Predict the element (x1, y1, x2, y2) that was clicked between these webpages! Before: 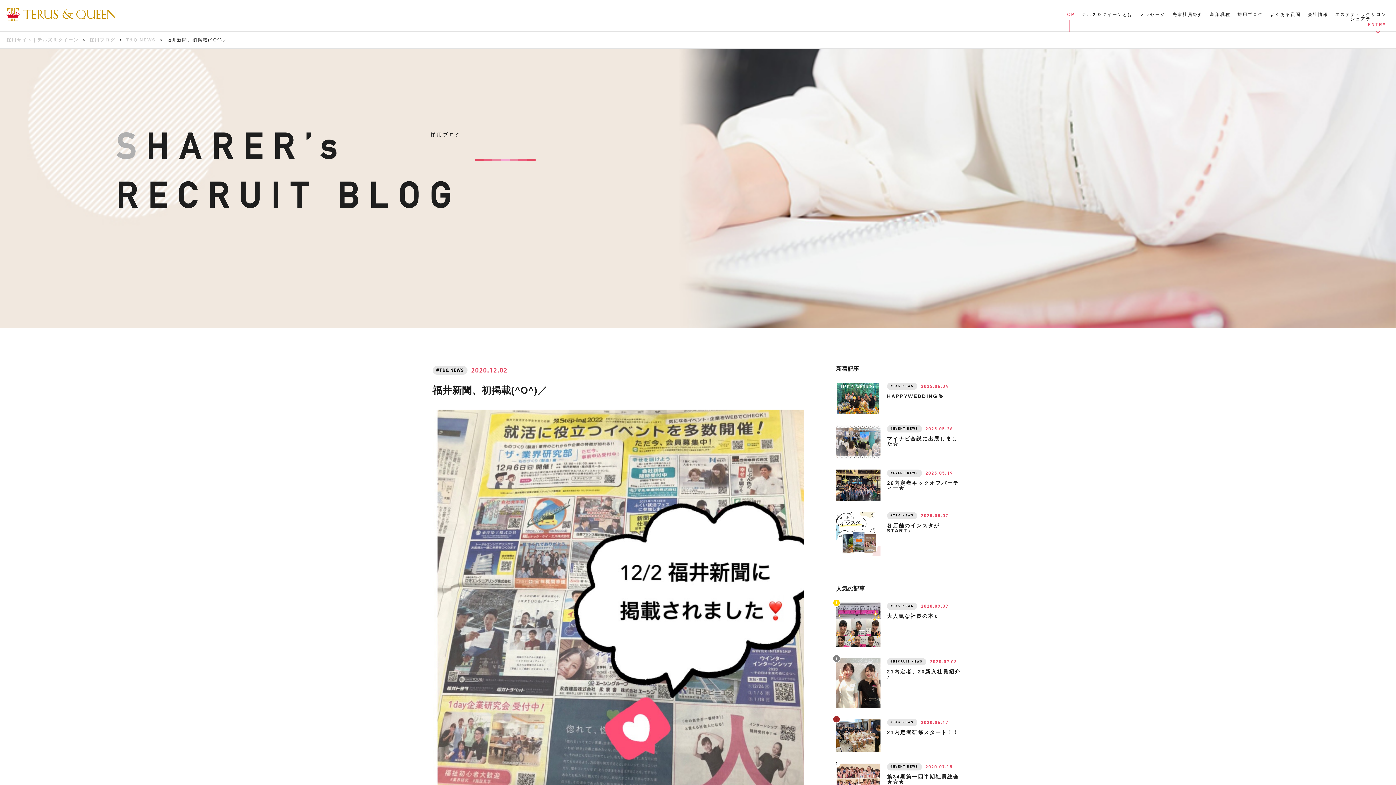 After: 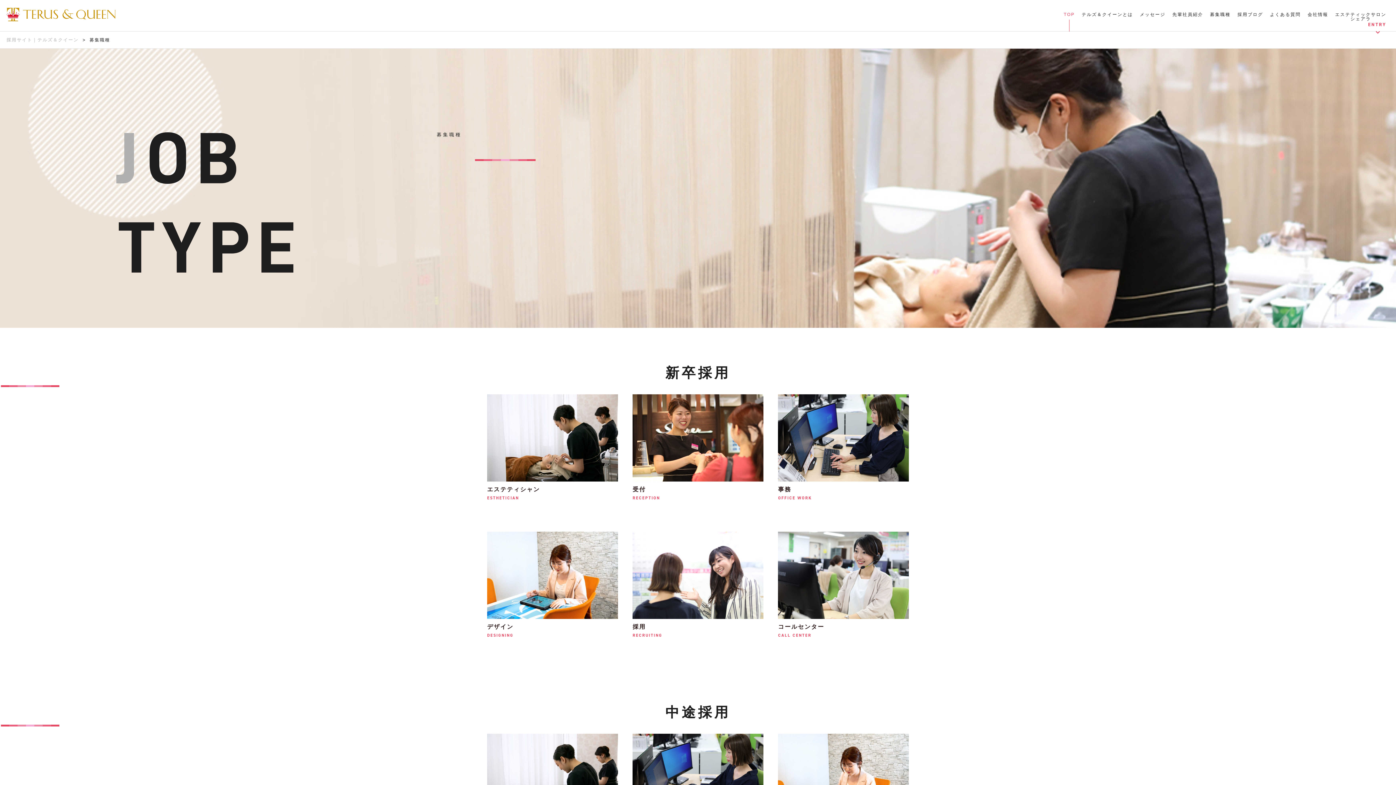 Action: label: 募集職種 bbox: (1210, 12, 1230, 18)